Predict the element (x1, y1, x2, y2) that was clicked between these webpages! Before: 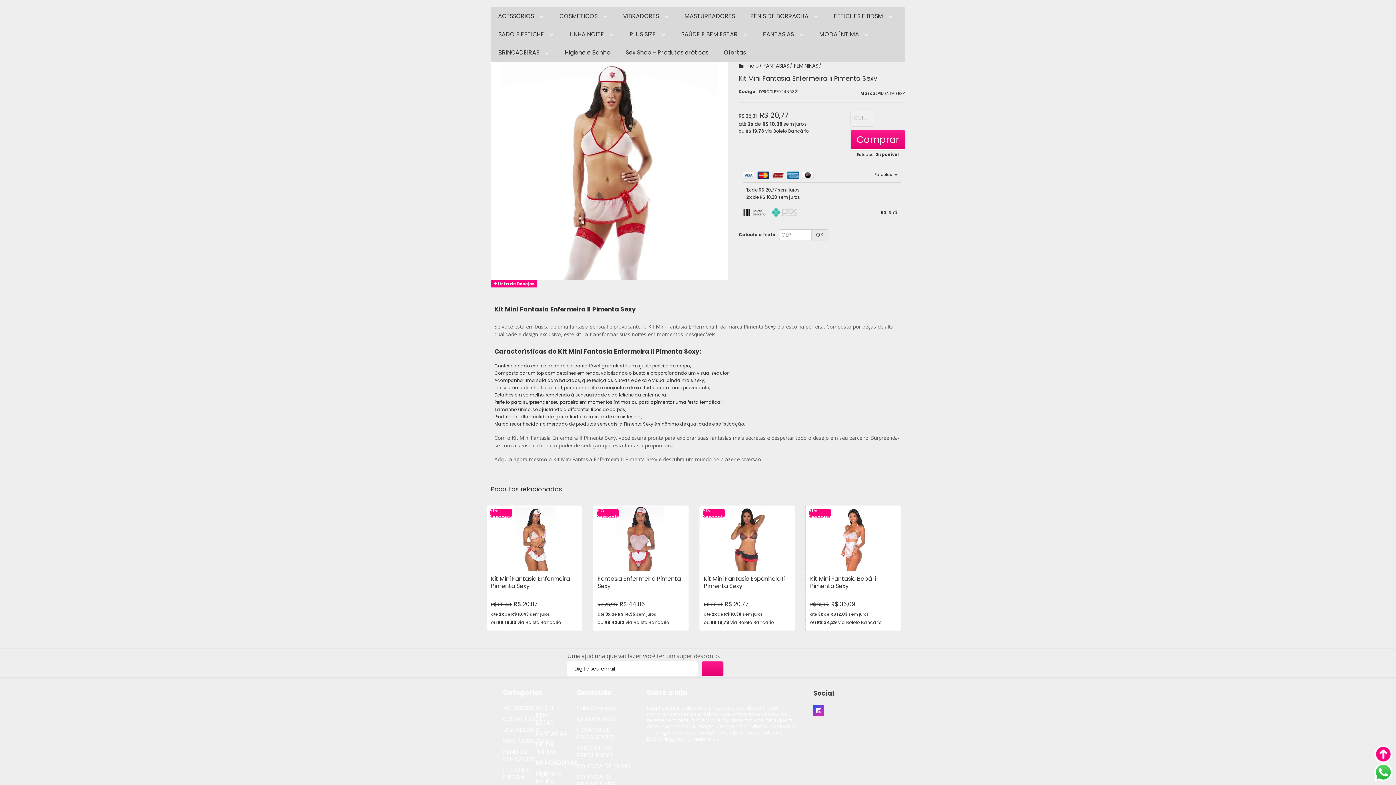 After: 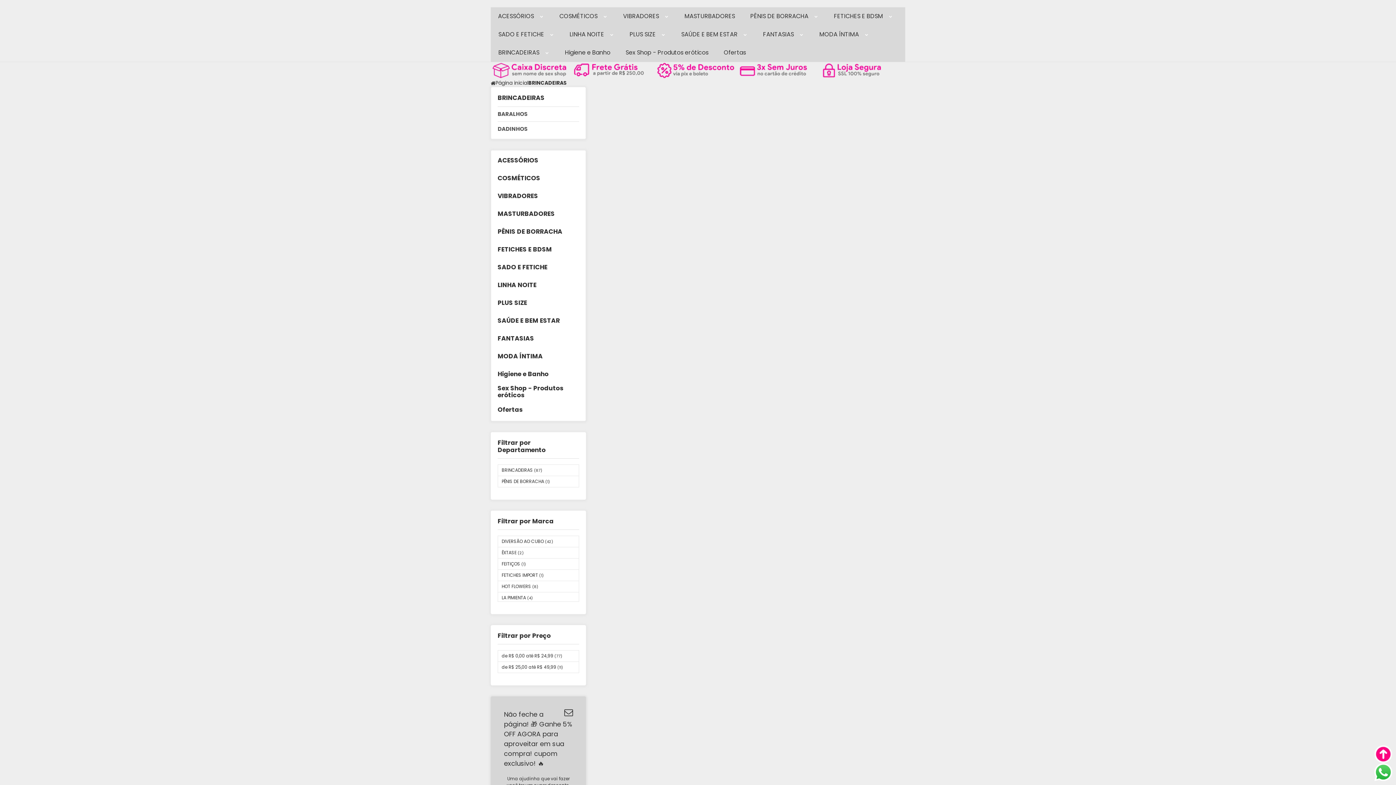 Action: bbox: (536, 758, 577, 767) label: BRINCADEIRAS